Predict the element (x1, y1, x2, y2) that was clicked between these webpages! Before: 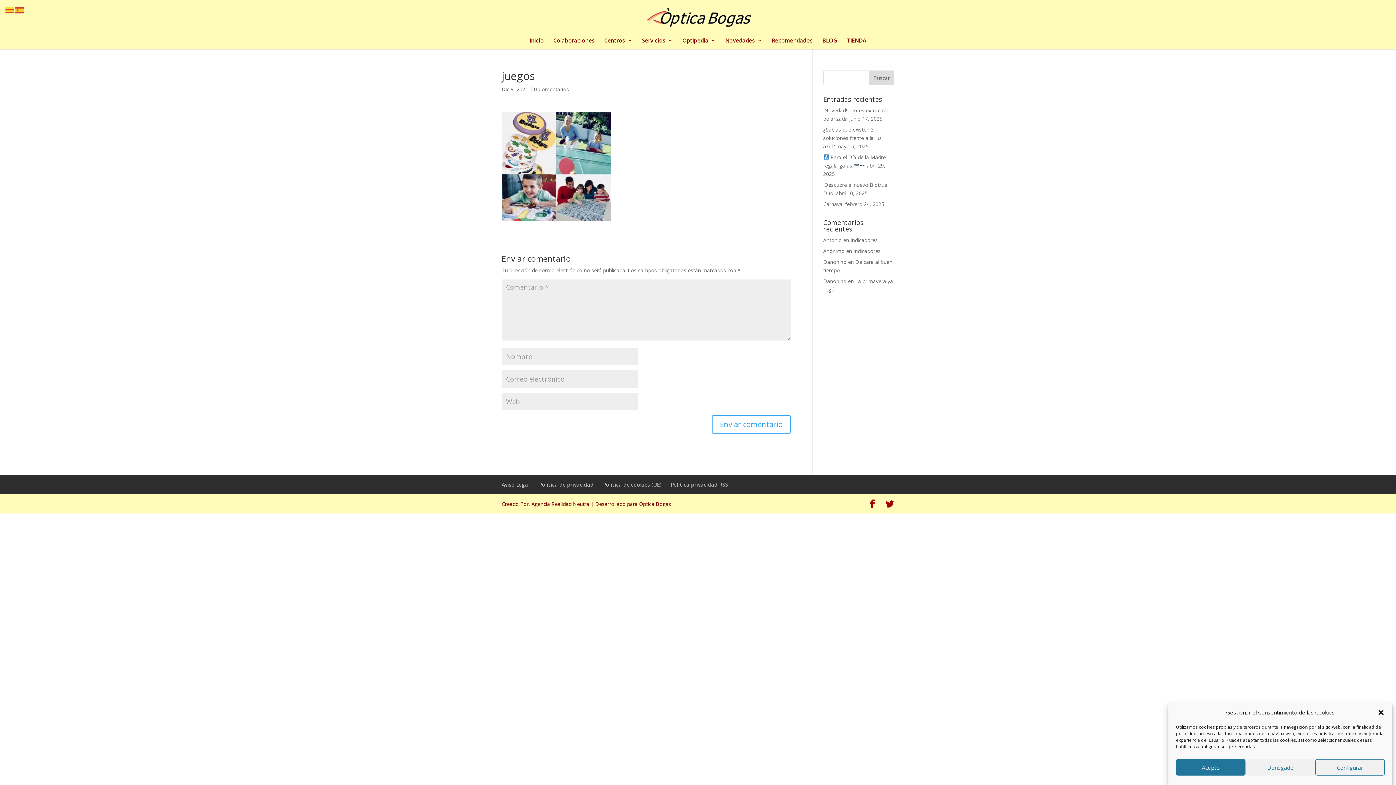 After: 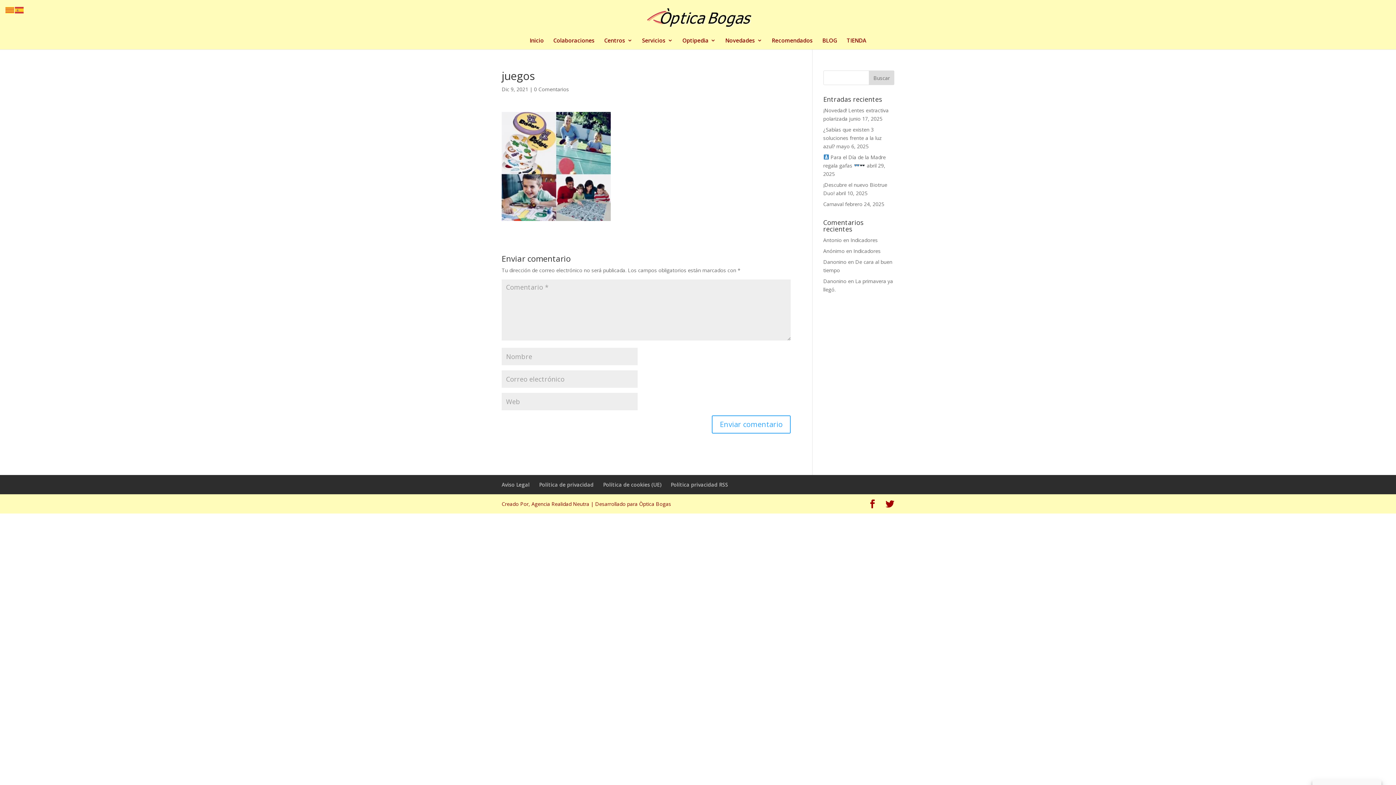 Action: bbox: (1377, 709, 1385, 716) label: Cerrar ventana